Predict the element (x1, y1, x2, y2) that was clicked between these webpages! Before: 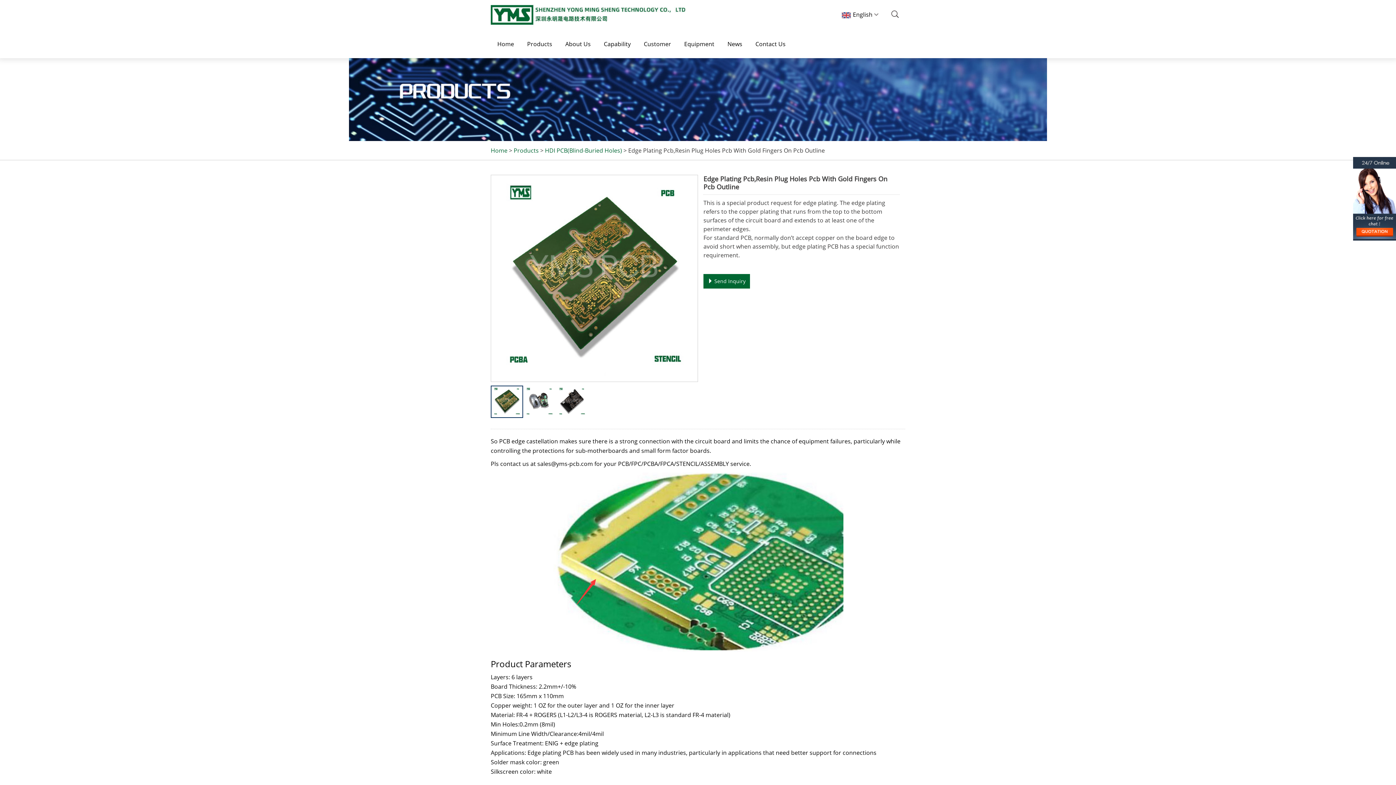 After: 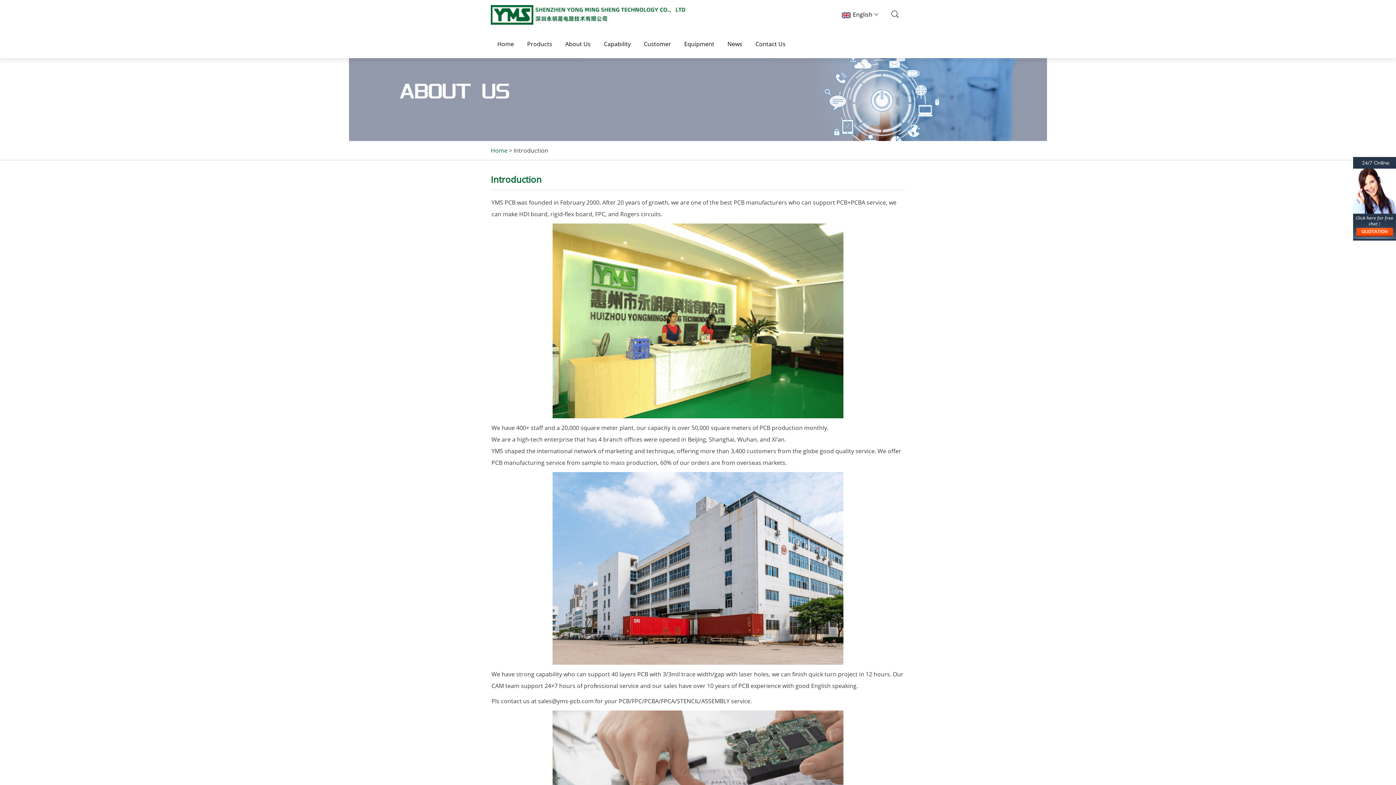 Action: bbox: (558, 29, 597, 58) label: About Us